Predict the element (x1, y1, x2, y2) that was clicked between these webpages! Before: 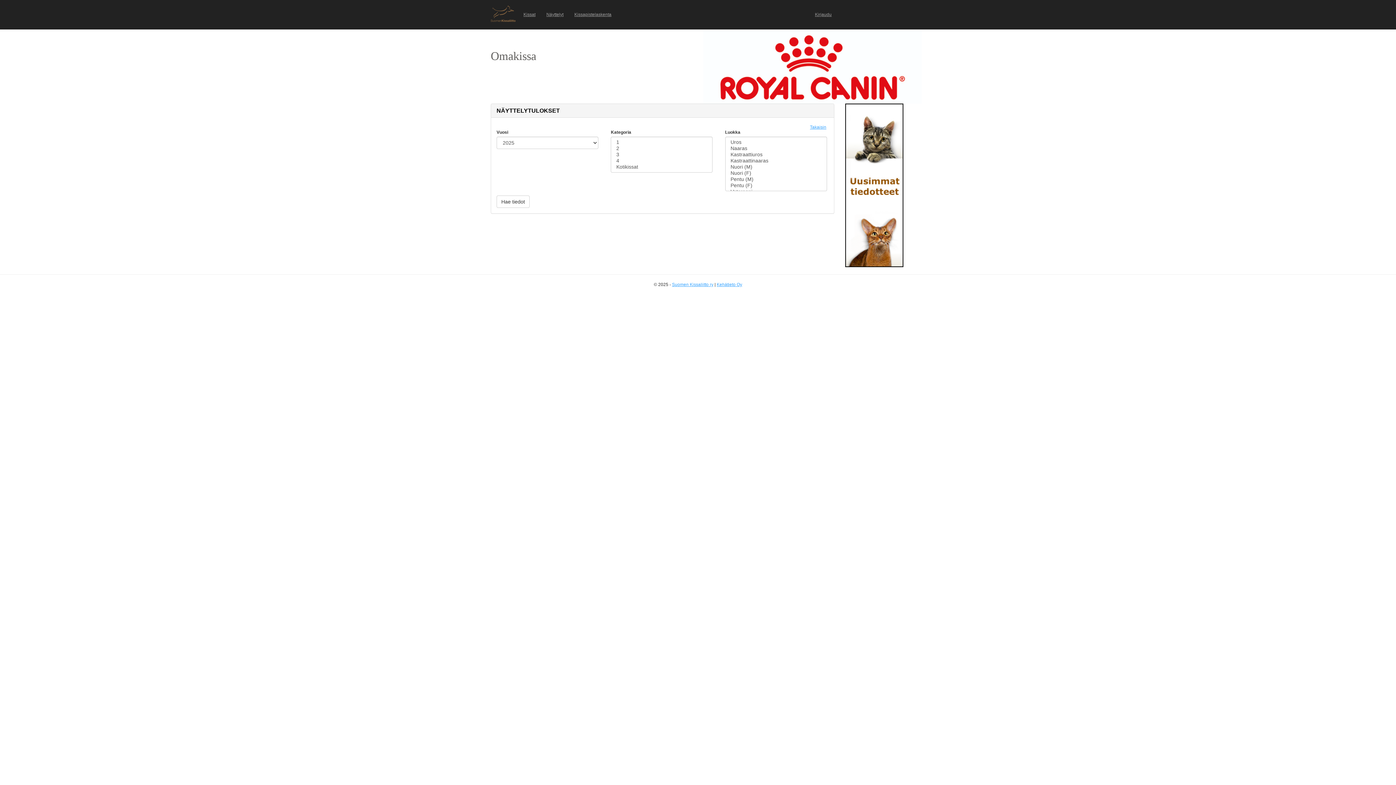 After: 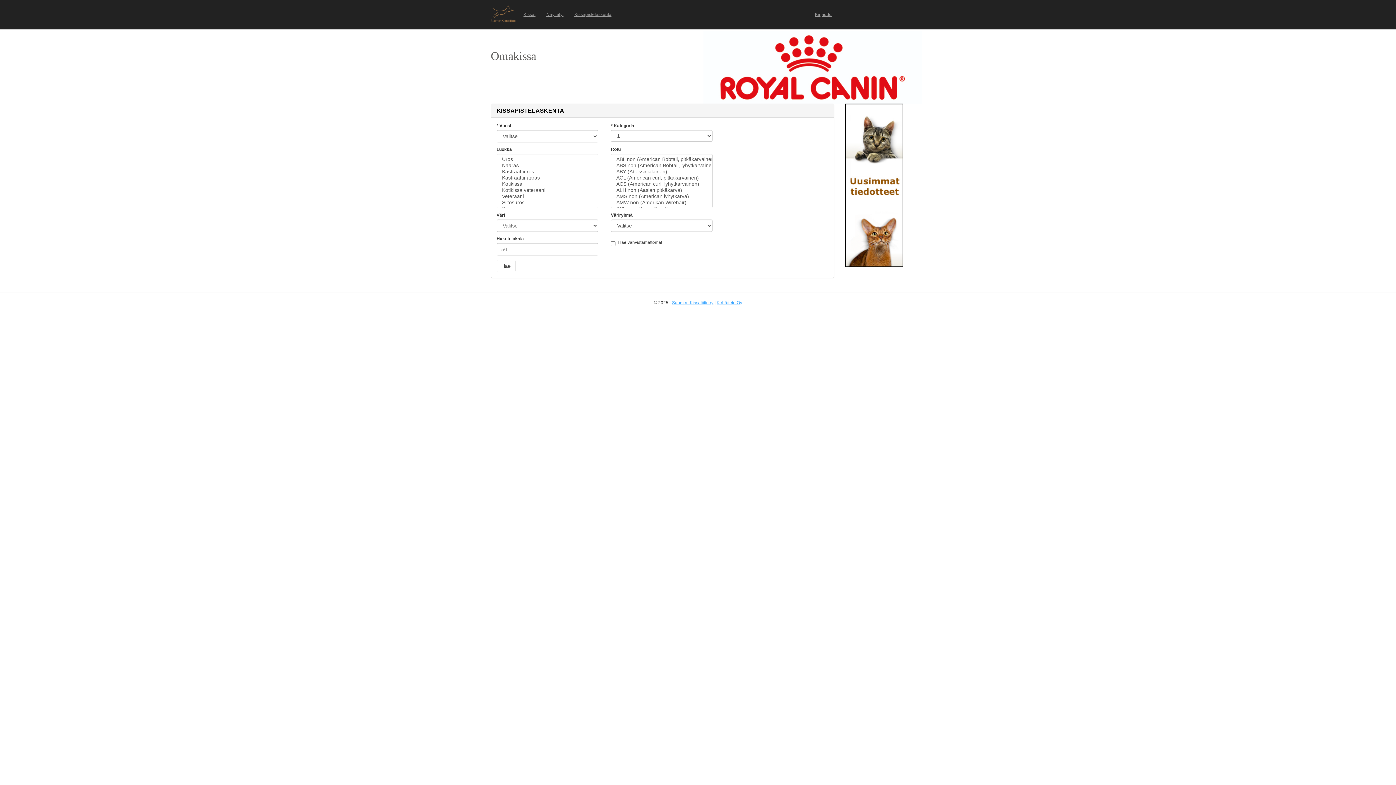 Action: label: Kissapistelaskenta bbox: (569, 5, 617, 23)